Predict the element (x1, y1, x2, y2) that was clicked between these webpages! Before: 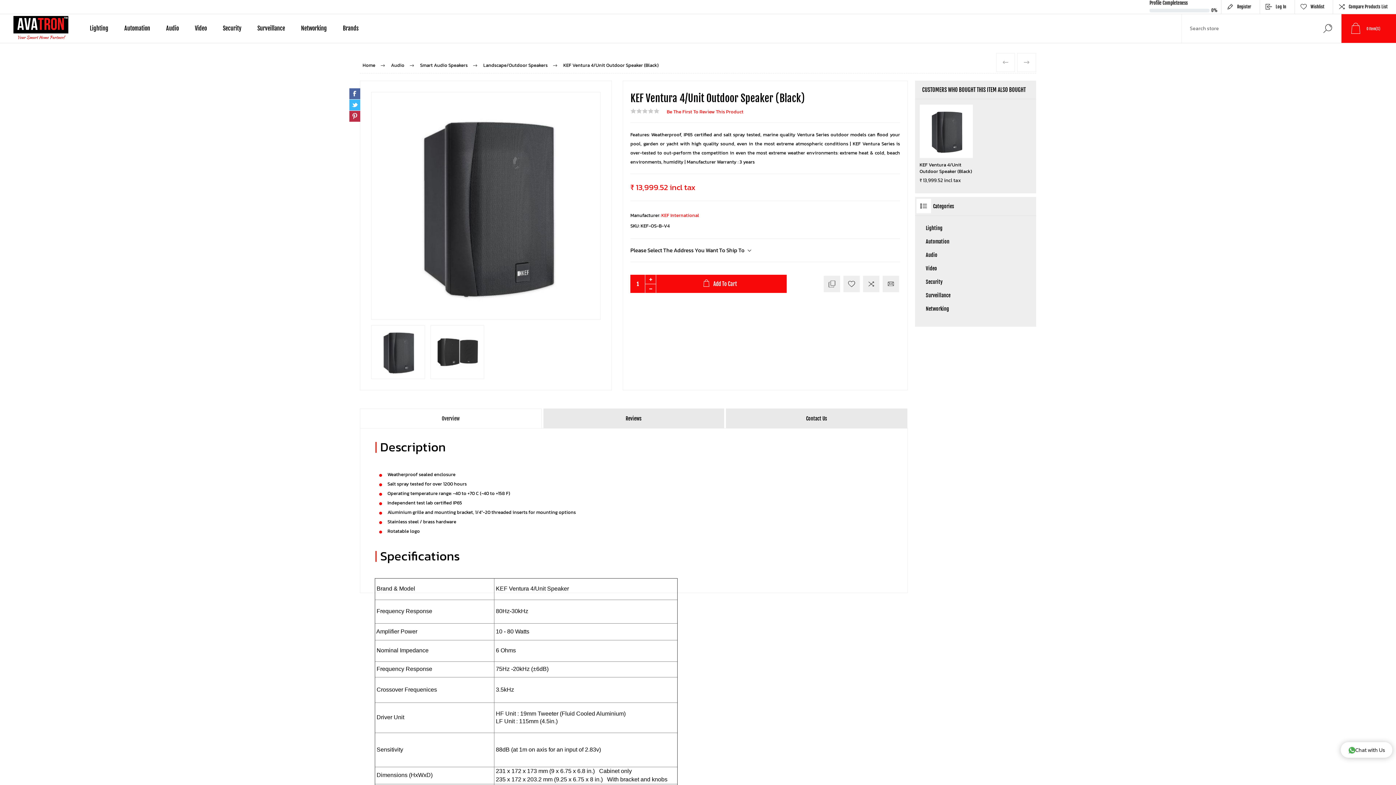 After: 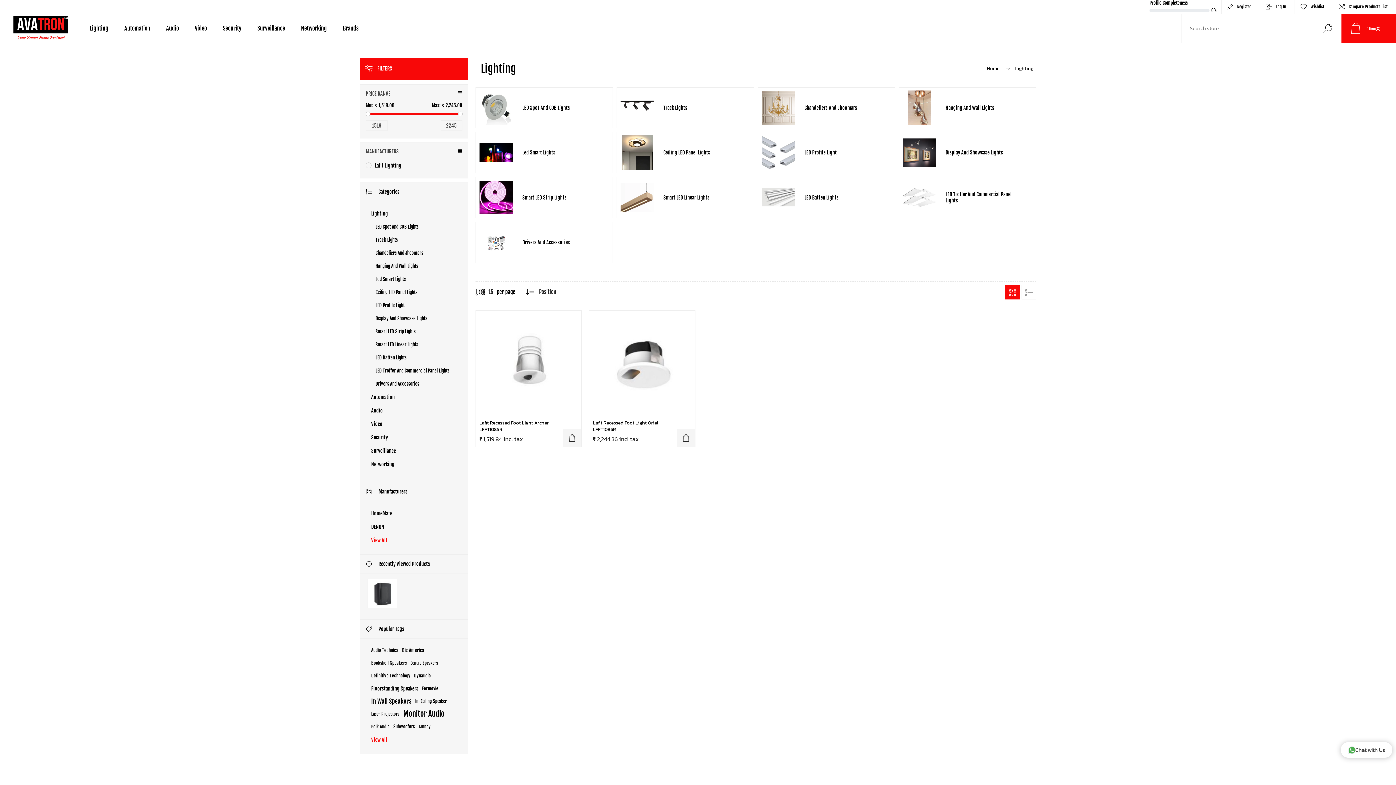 Action: label: Lighting bbox: (81, 20, 116, 36)